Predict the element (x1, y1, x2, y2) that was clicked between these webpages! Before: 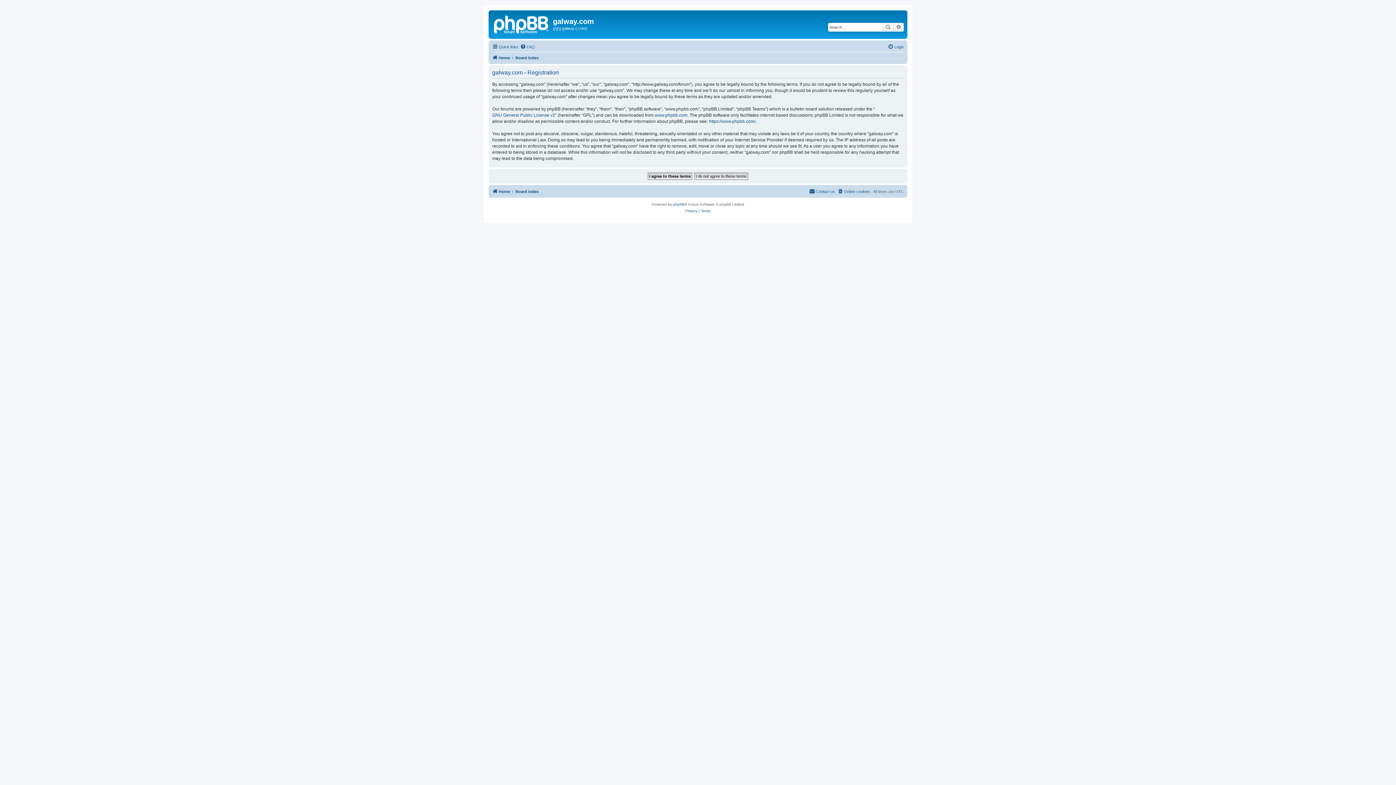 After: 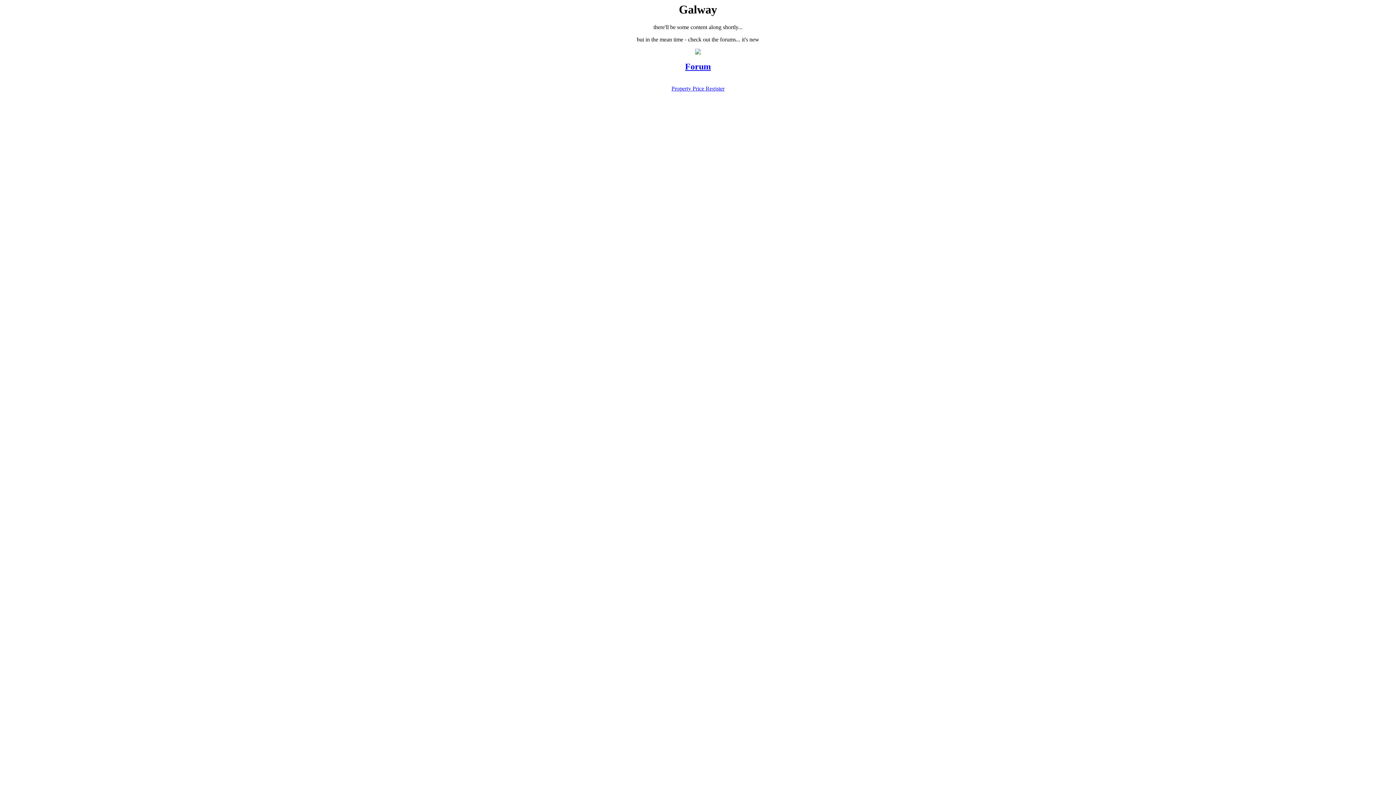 Action: bbox: (492, 53, 510, 62) label: Home